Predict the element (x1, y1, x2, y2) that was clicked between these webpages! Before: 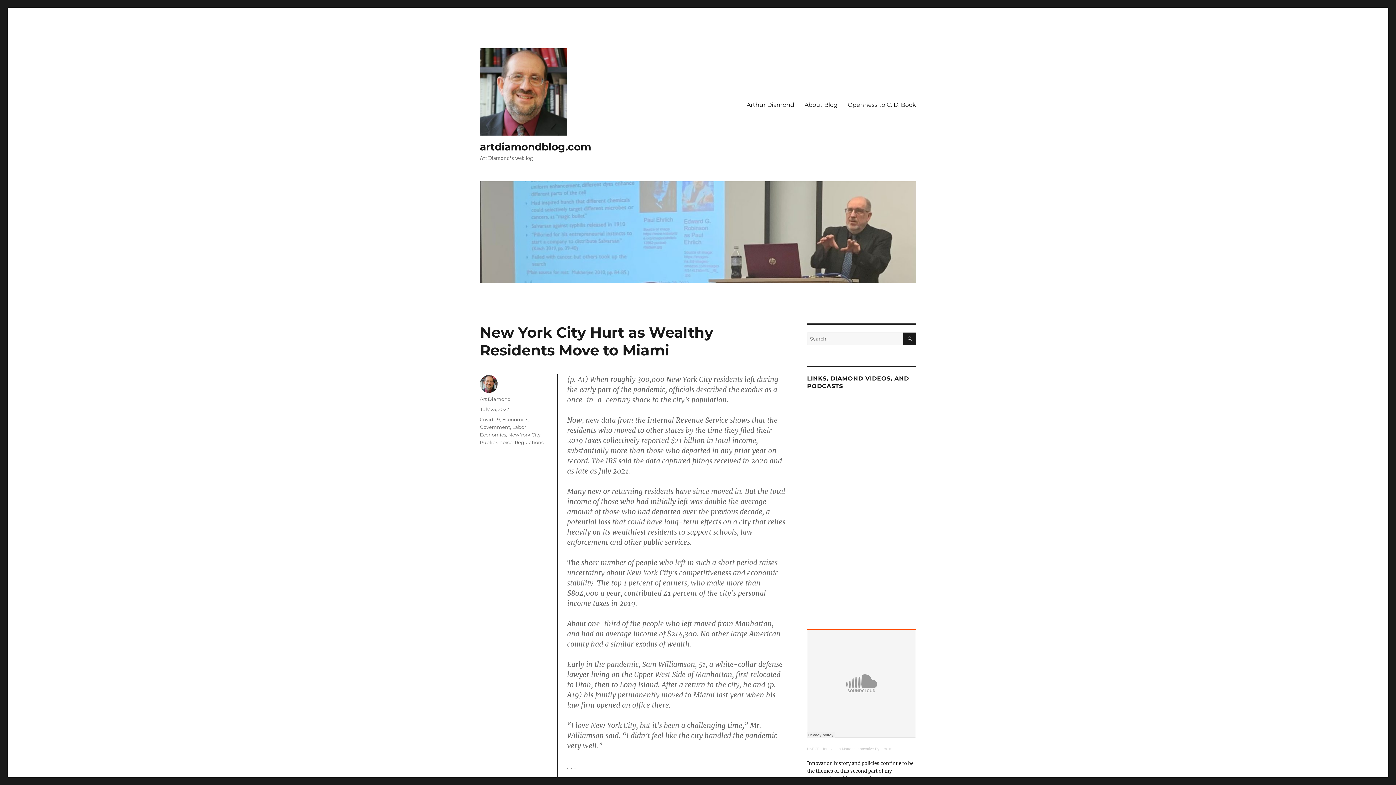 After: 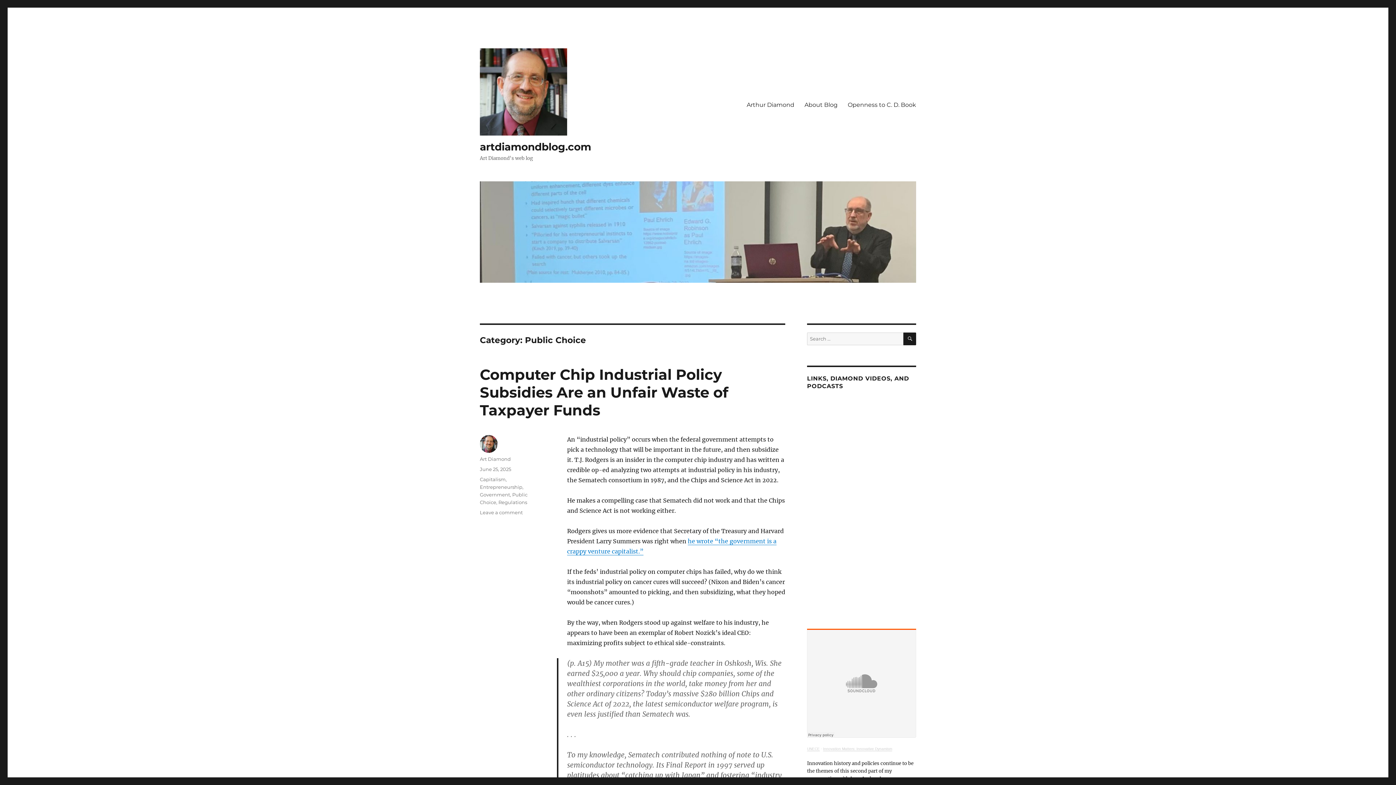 Action: bbox: (480, 439, 512, 445) label: Public Choice